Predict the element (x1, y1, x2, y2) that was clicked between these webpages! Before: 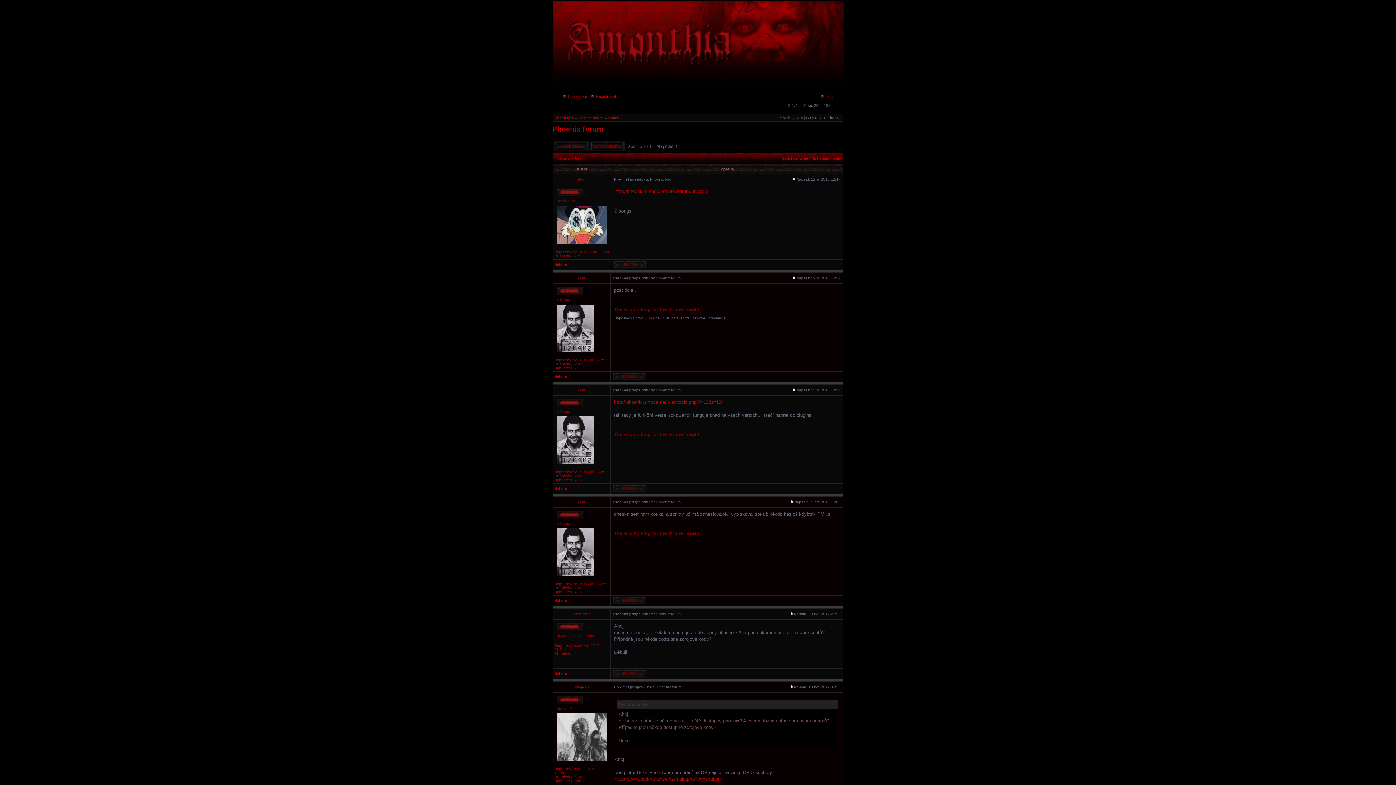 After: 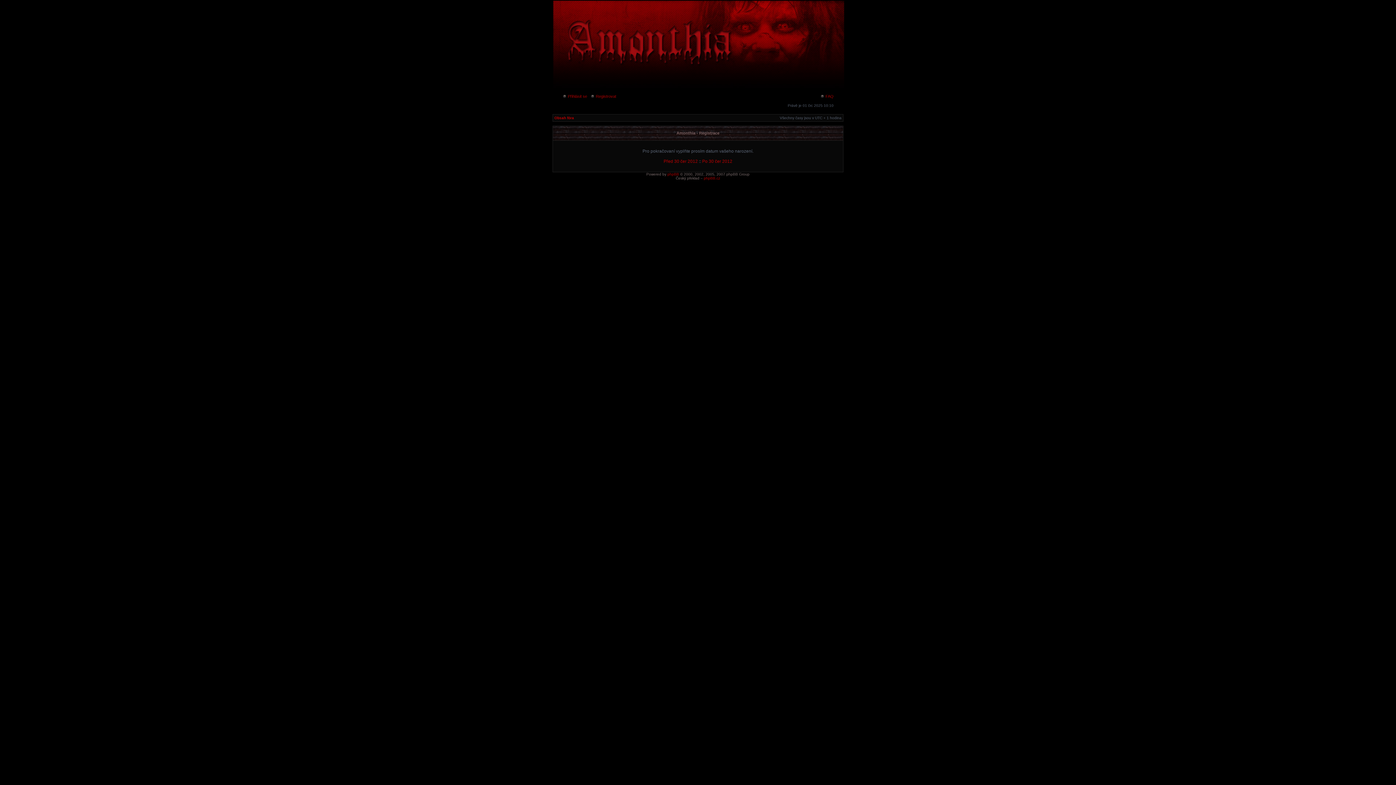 Action: label:  Registrovat bbox: (590, 94, 616, 98)